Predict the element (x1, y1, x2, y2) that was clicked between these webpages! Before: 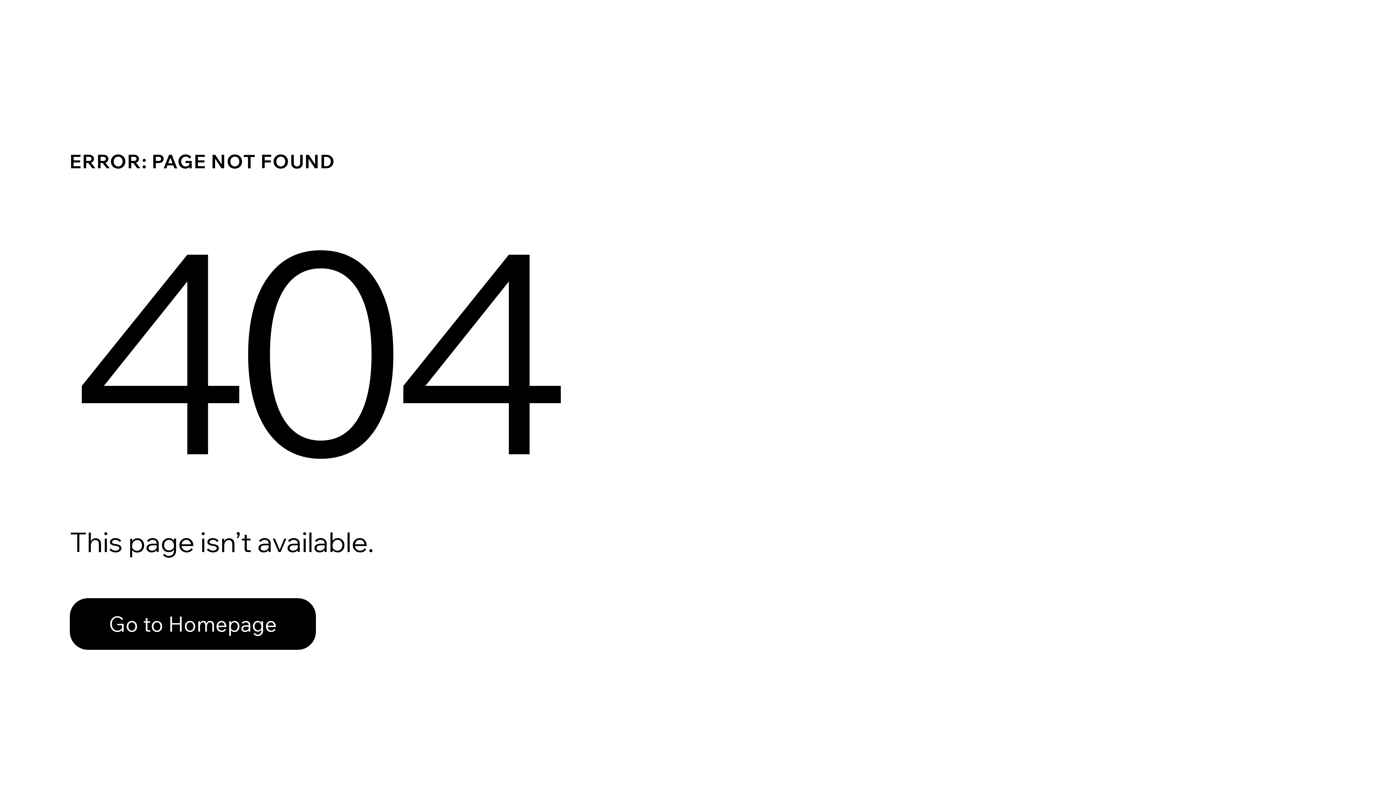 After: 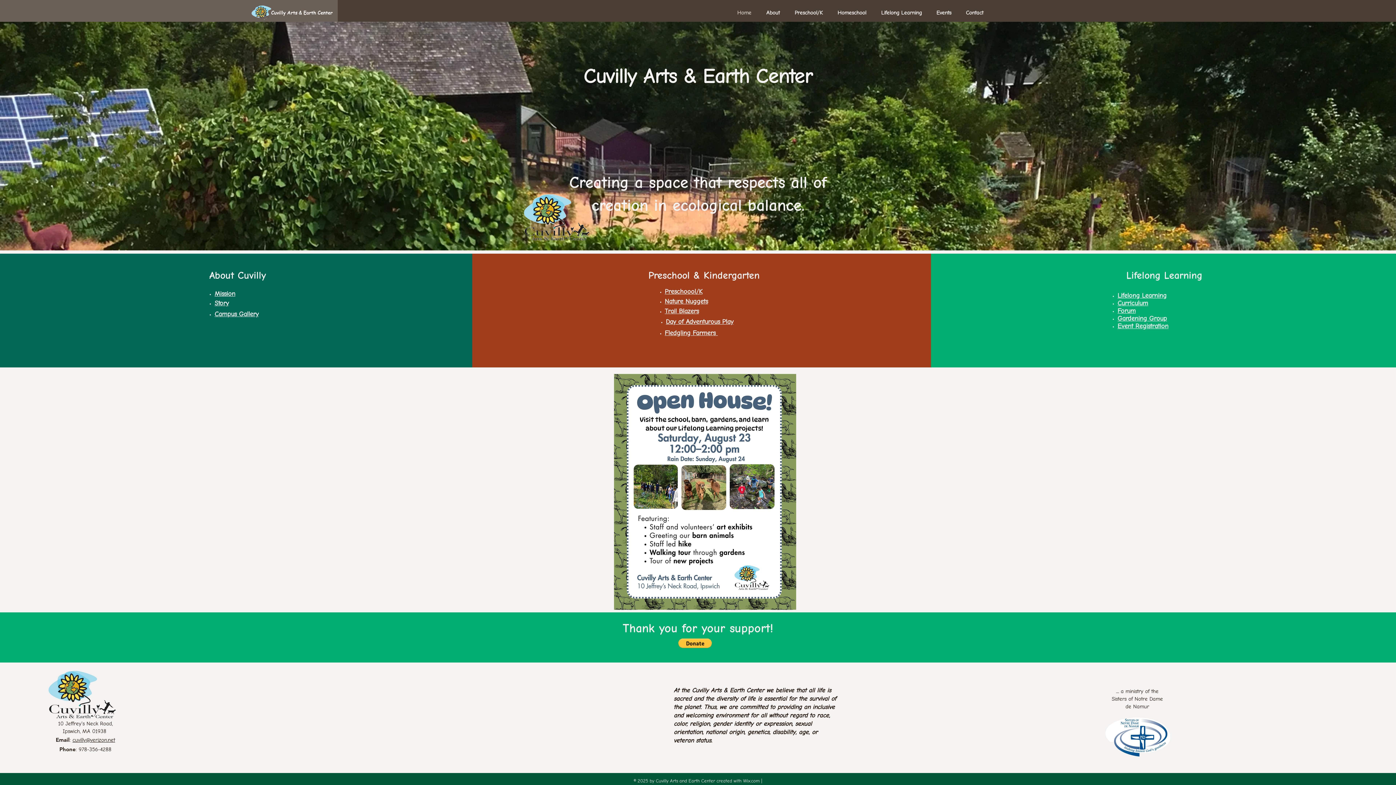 Action: bbox: (69, 598, 316, 650) label: Go to Homepage